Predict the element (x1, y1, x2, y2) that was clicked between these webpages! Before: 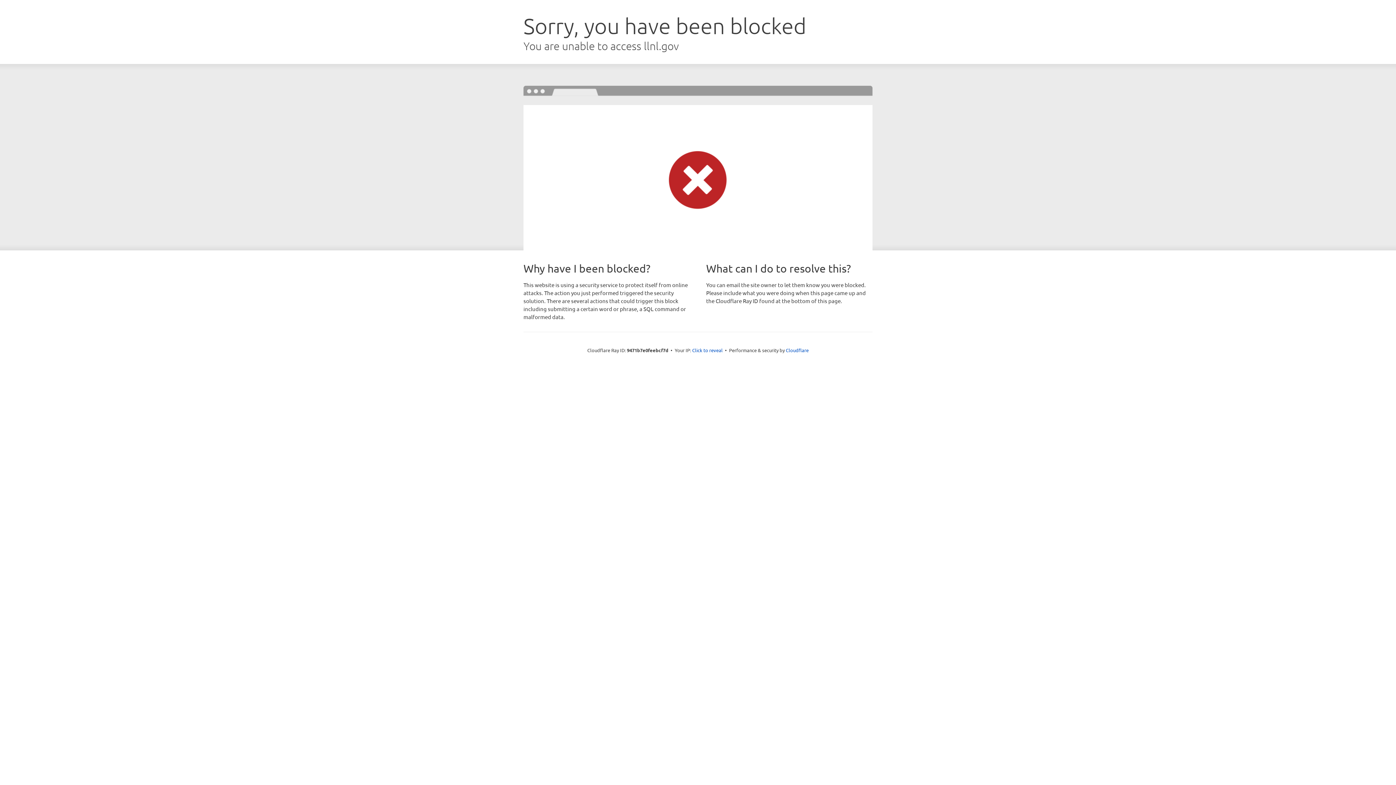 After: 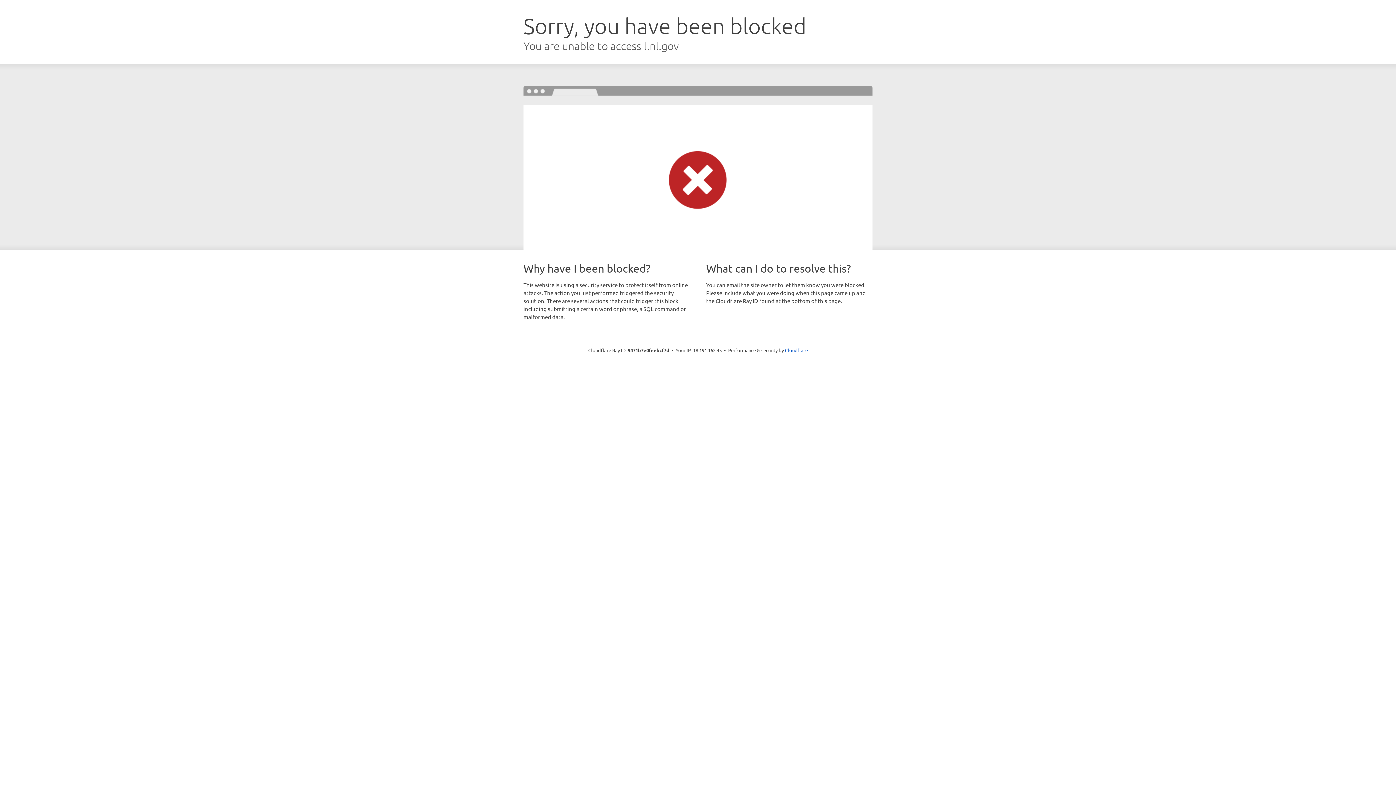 Action: bbox: (692, 346, 722, 353) label: Click to reveal